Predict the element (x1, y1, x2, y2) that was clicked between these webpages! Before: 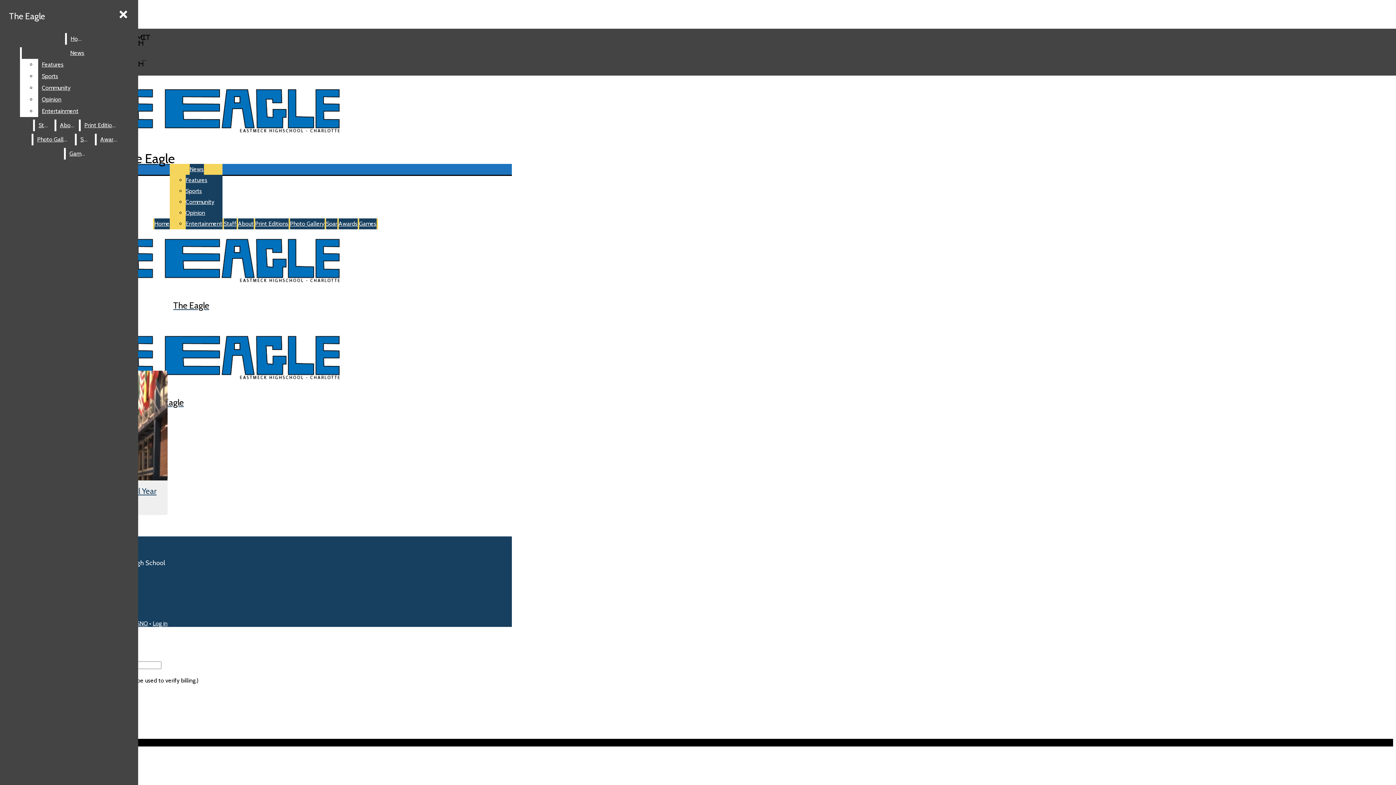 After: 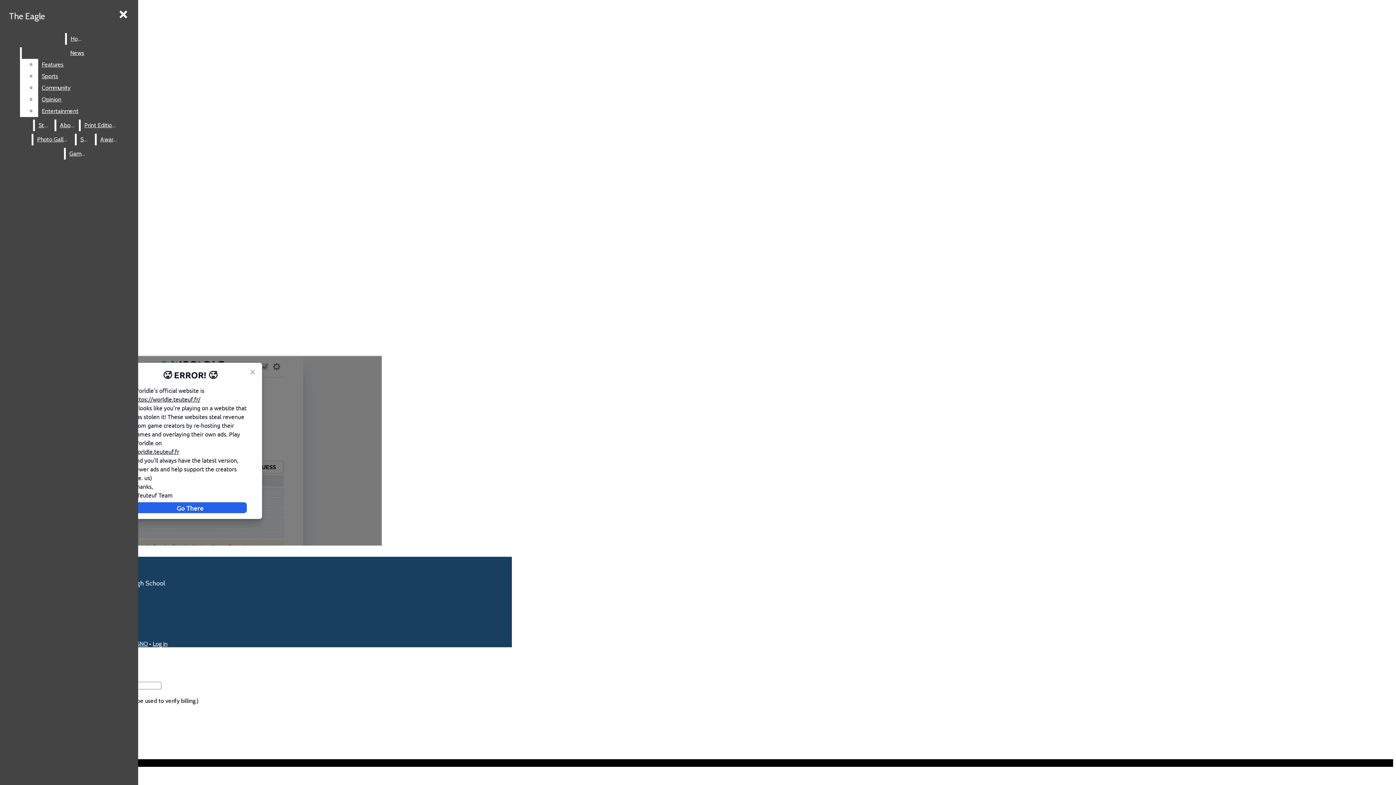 Action: bbox: (65, 148, 88, 159) label: Games